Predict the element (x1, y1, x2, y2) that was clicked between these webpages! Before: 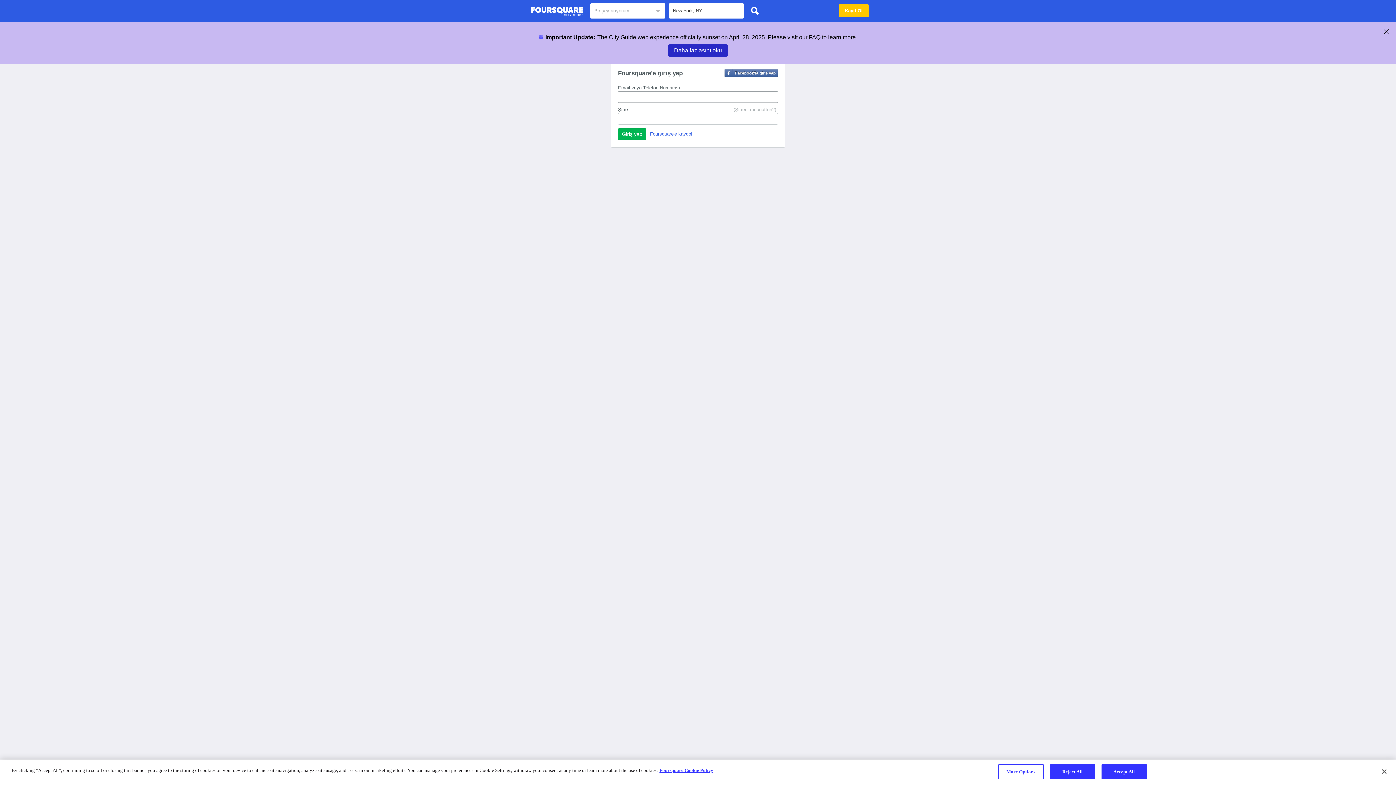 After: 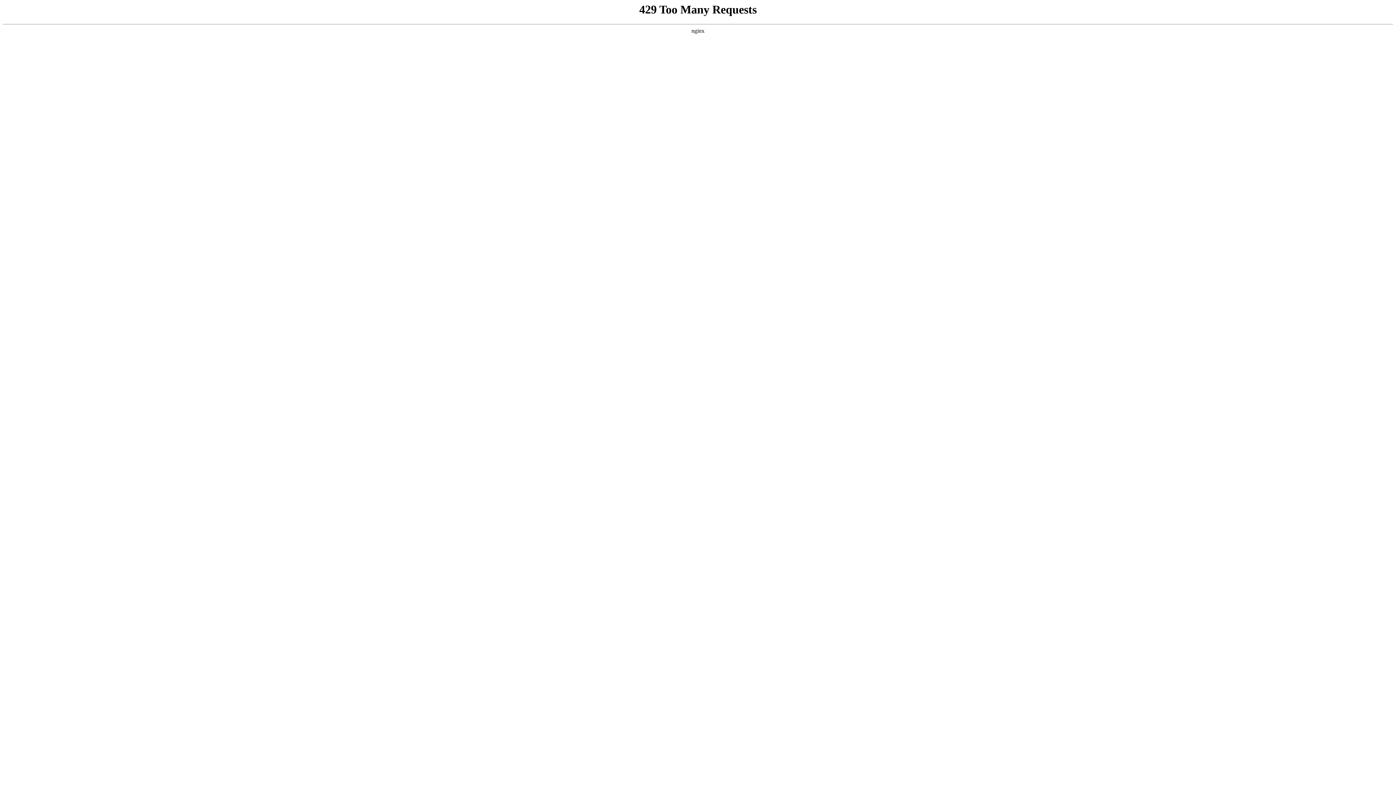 Action: label: More information about your privacy bbox: (659, 768, 713, 773)